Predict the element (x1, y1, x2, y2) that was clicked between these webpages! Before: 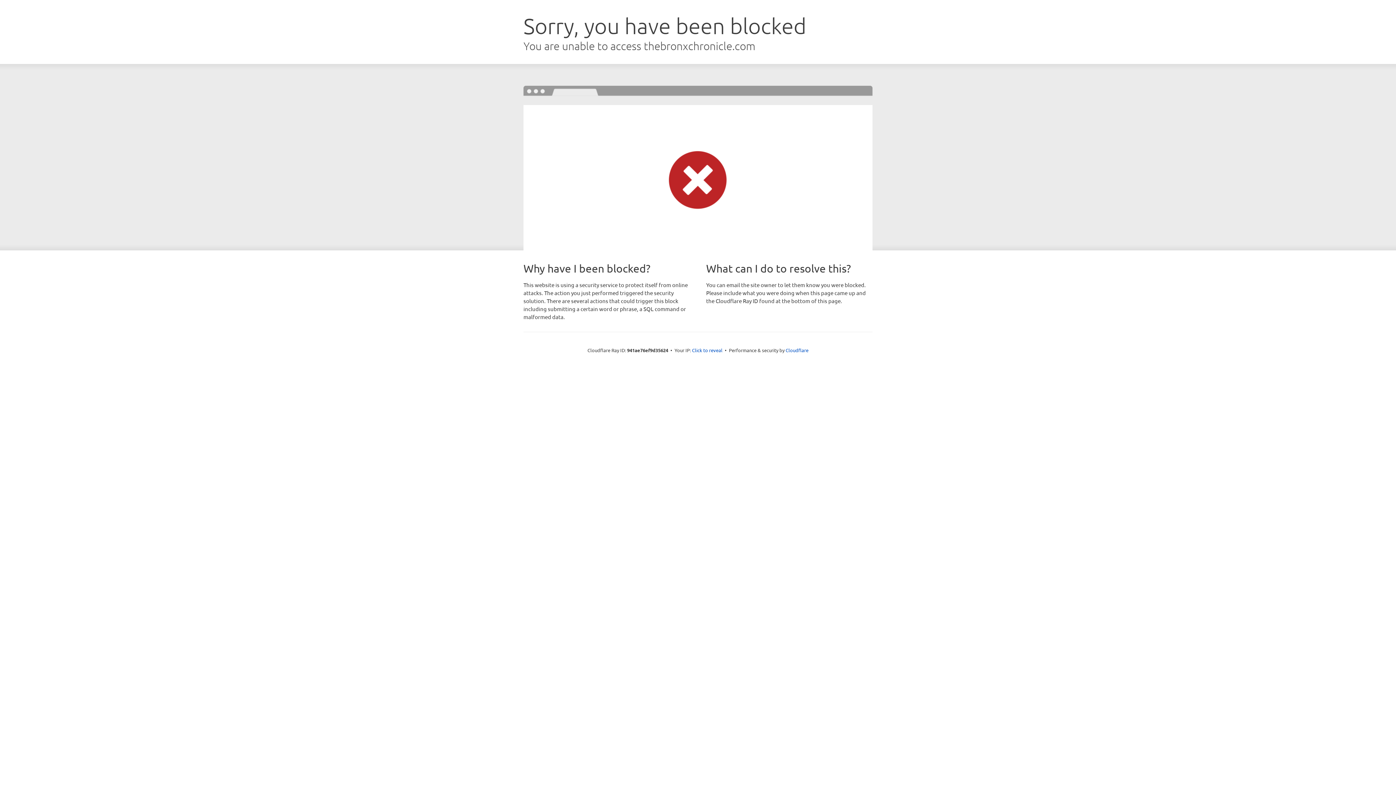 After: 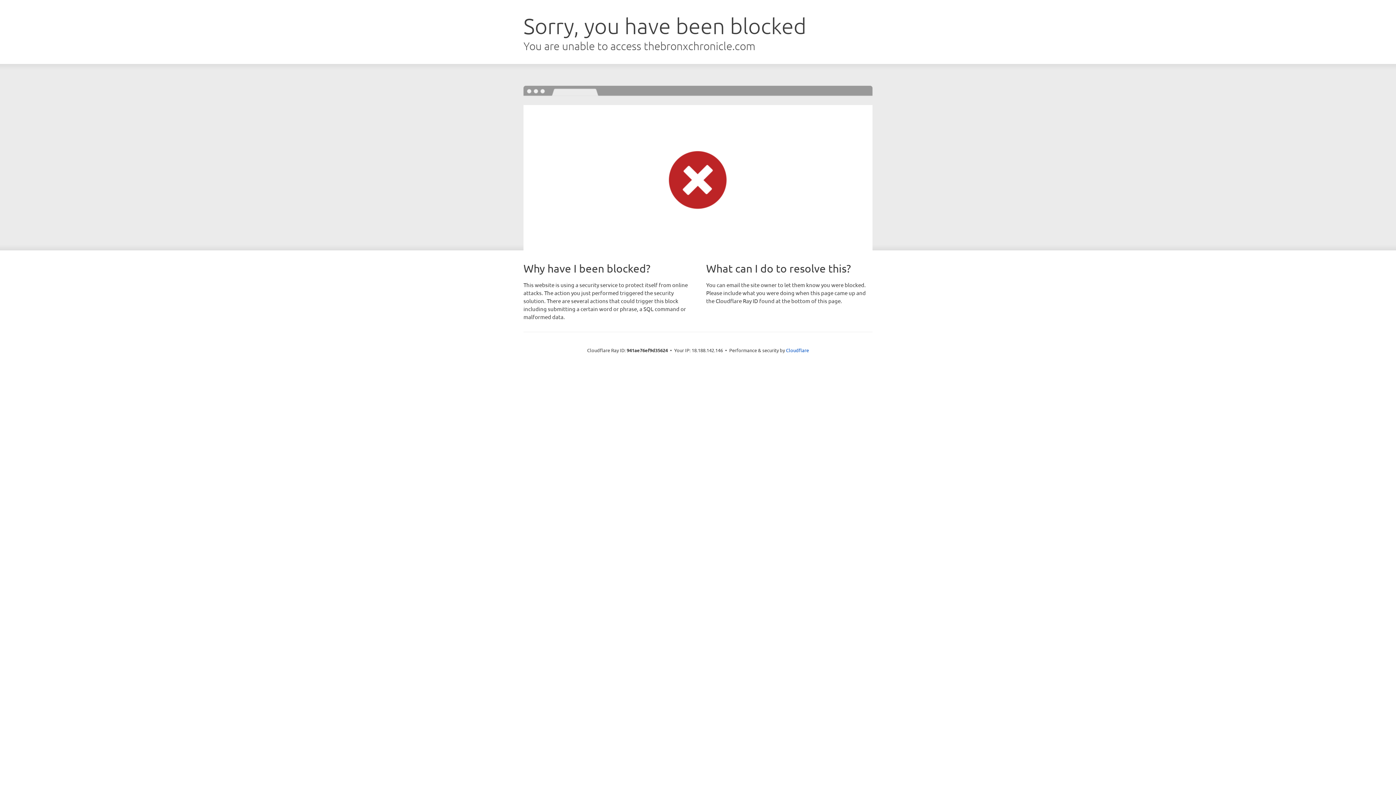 Action: bbox: (692, 346, 722, 353) label: Click to reveal